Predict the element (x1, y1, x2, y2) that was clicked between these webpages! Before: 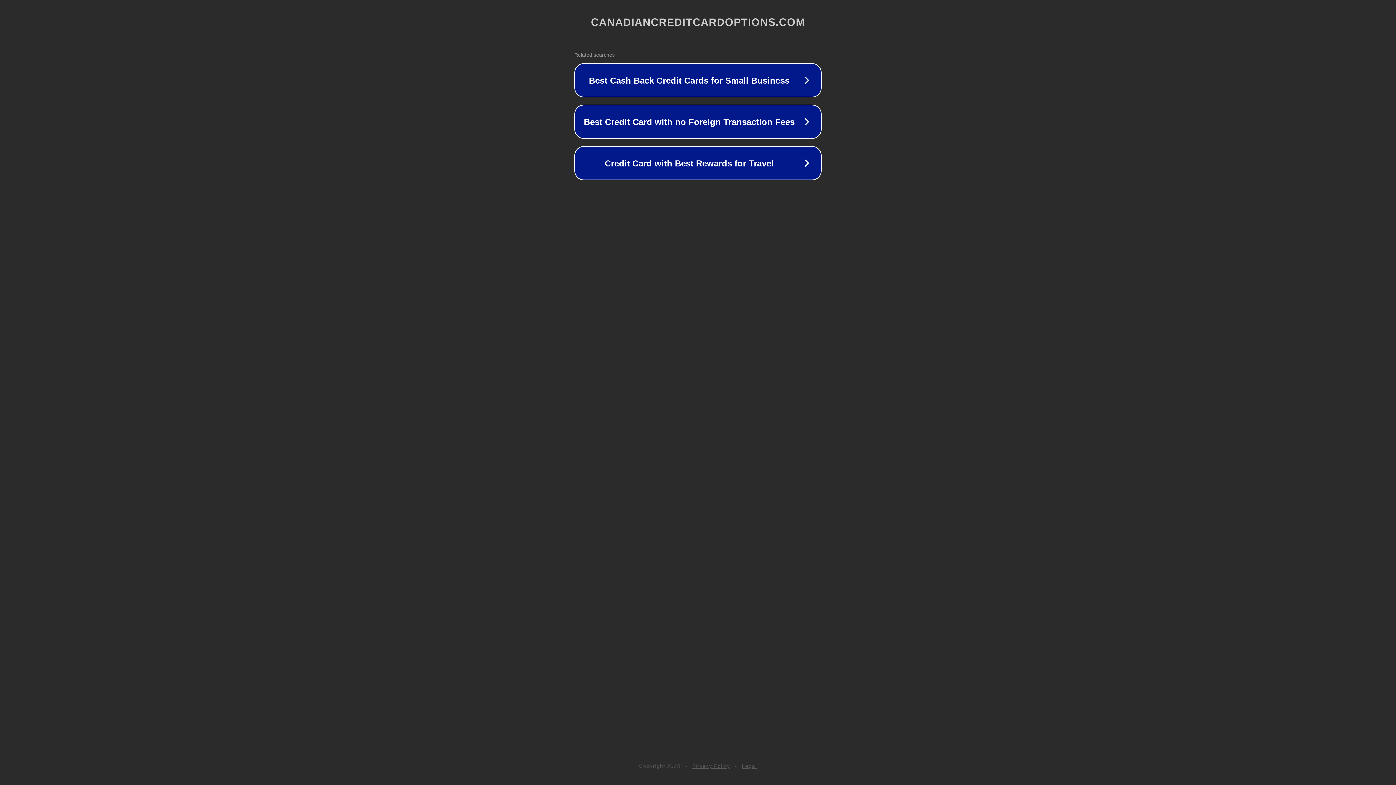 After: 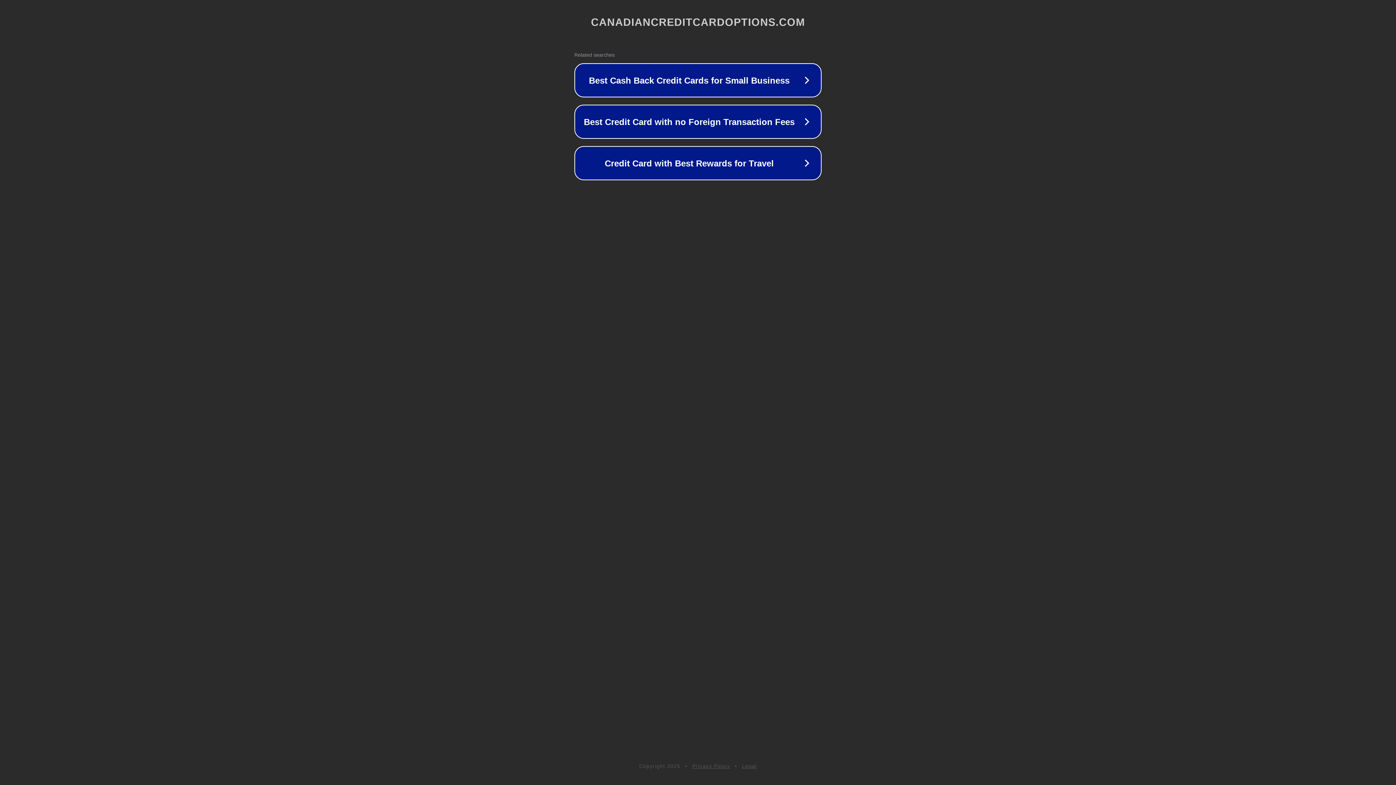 Action: label: Legal bbox: (742, 763, 757, 769)